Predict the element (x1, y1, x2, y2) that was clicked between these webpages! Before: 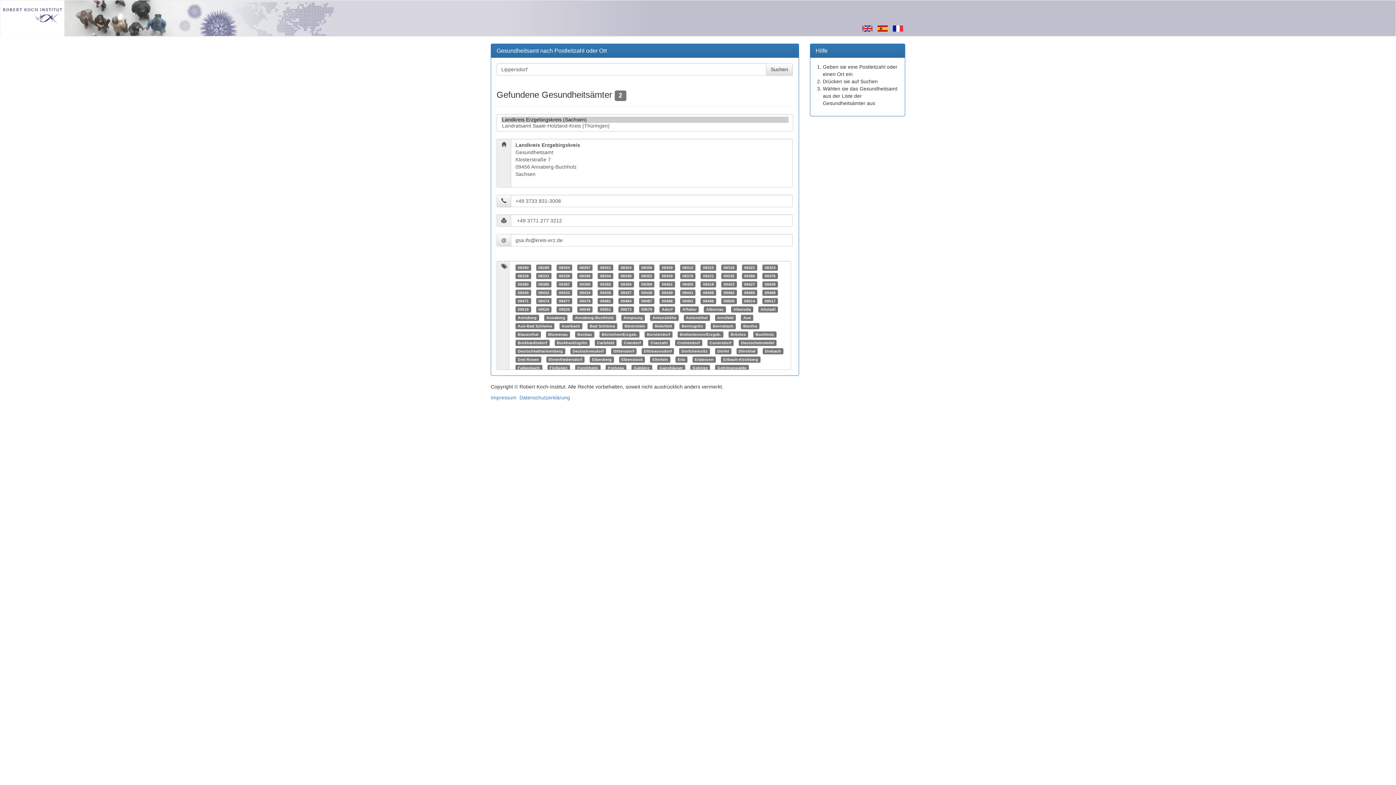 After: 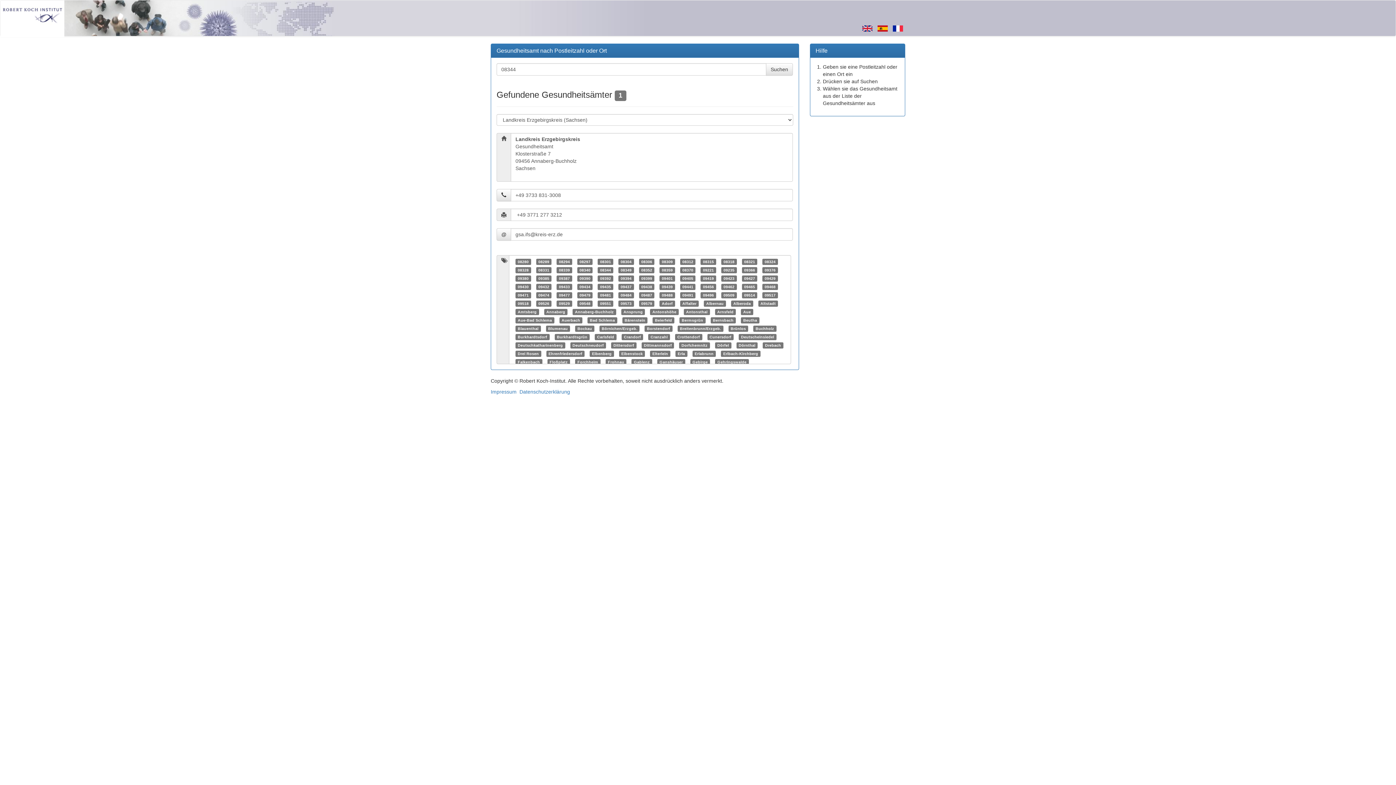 Action: label: 08344 bbox: (600, 273, 611, 278)